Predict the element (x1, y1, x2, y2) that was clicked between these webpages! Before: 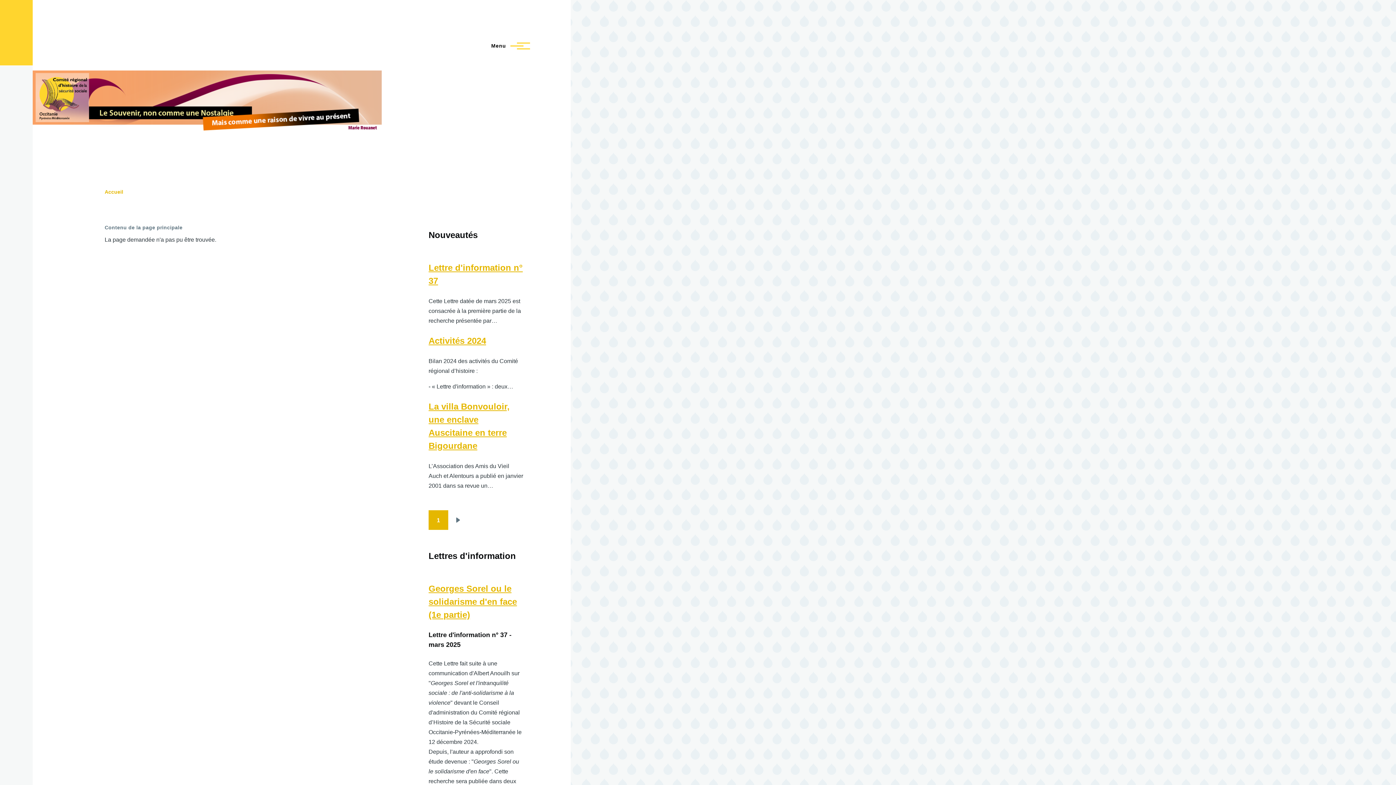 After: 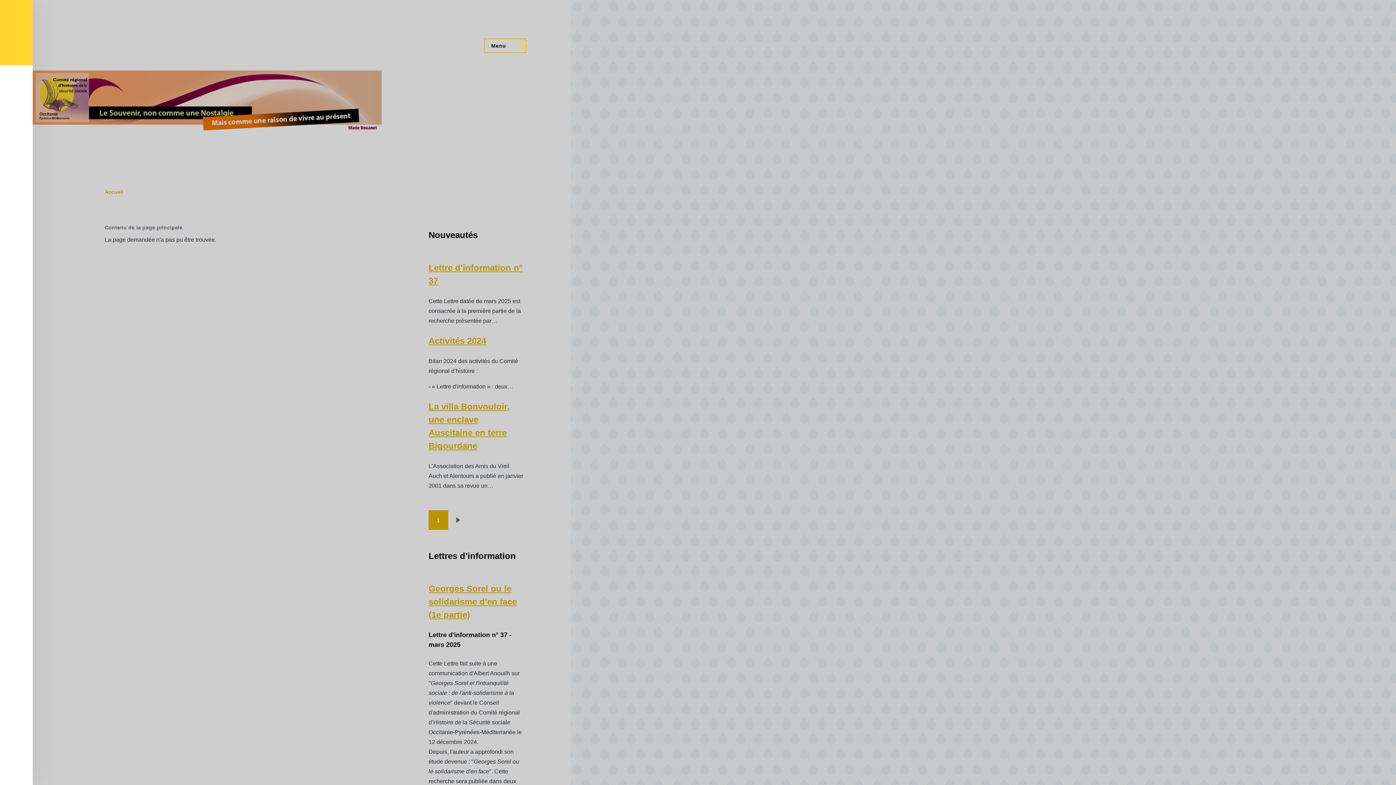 Action: label: Menu principal bbox: (484, 39, 525, 52)